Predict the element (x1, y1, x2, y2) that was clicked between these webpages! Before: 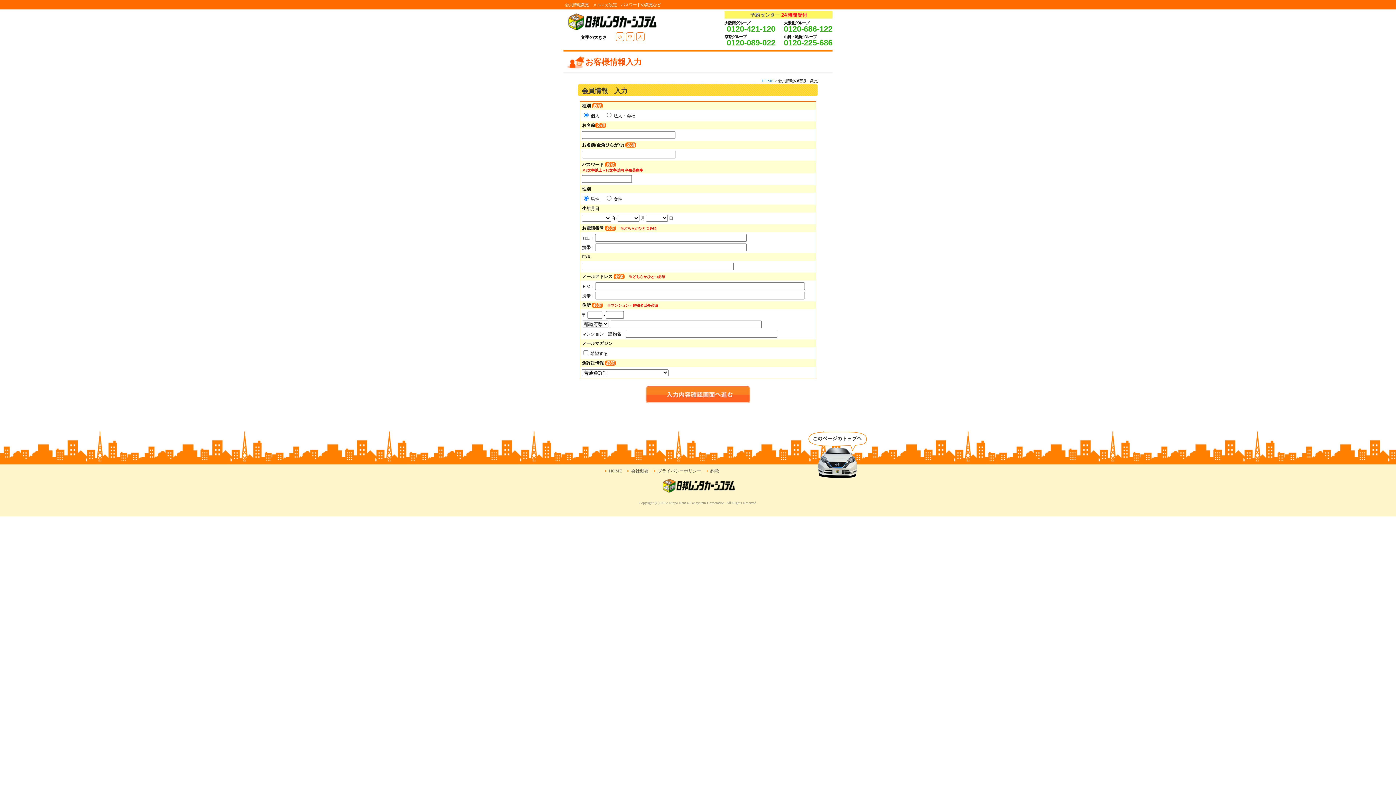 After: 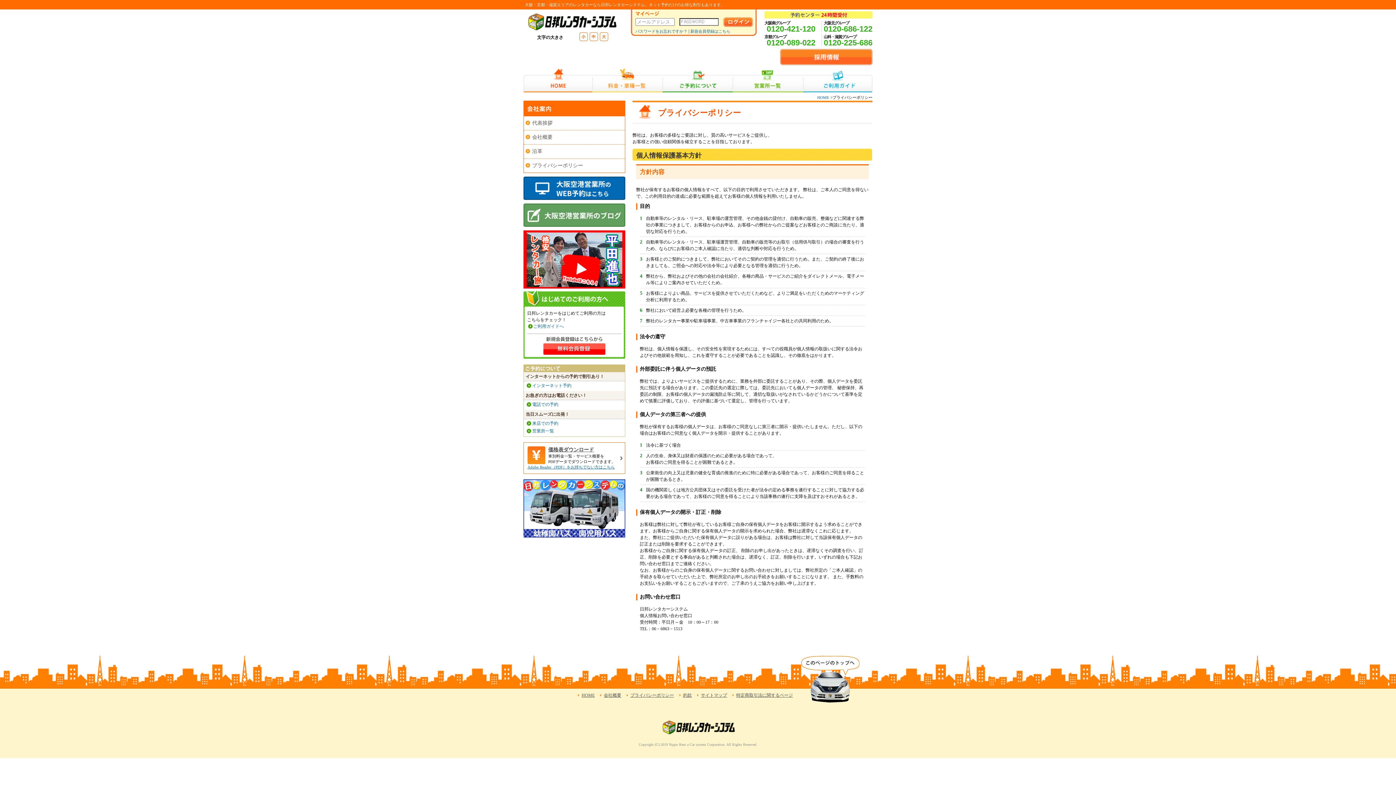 Action: bbox: (657, 468, 701, 473) label: プライバシーポリシー